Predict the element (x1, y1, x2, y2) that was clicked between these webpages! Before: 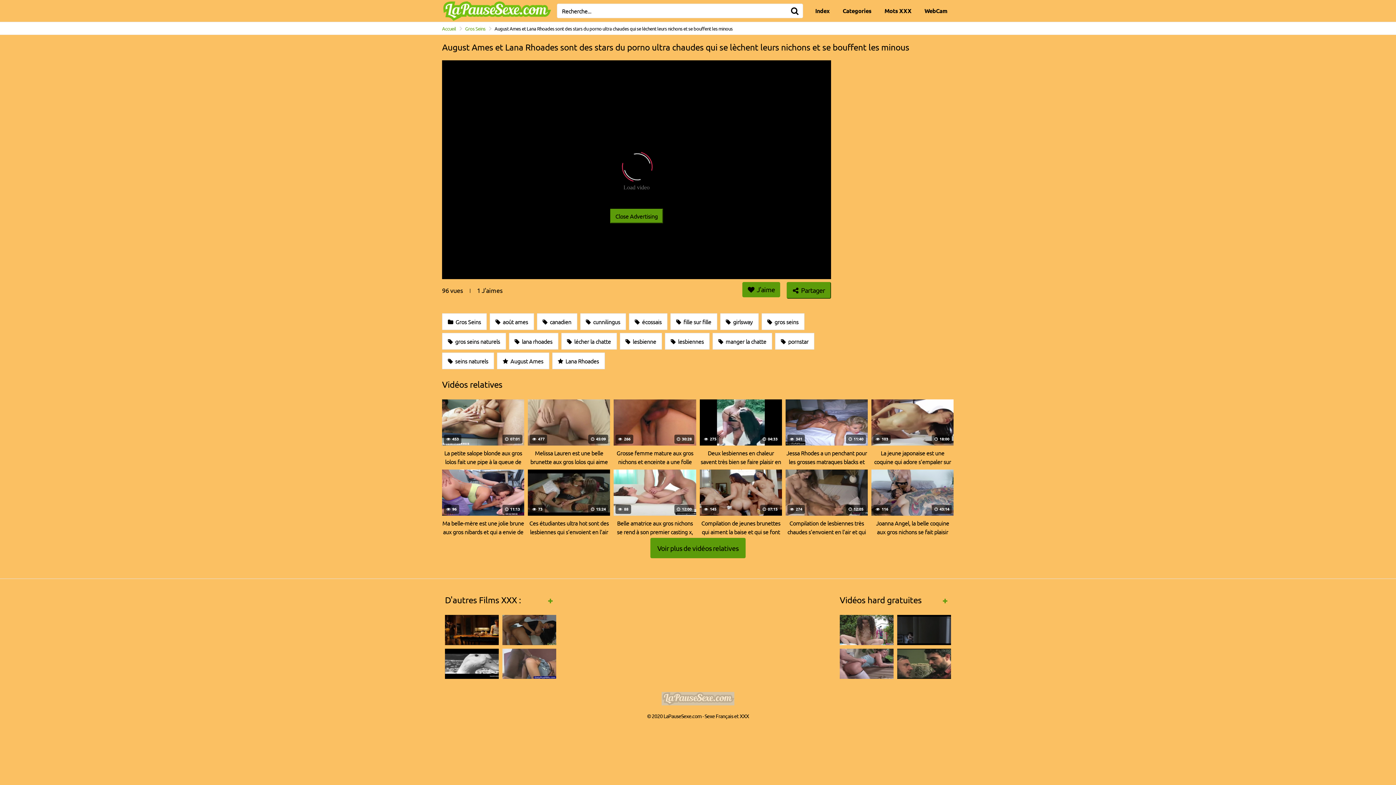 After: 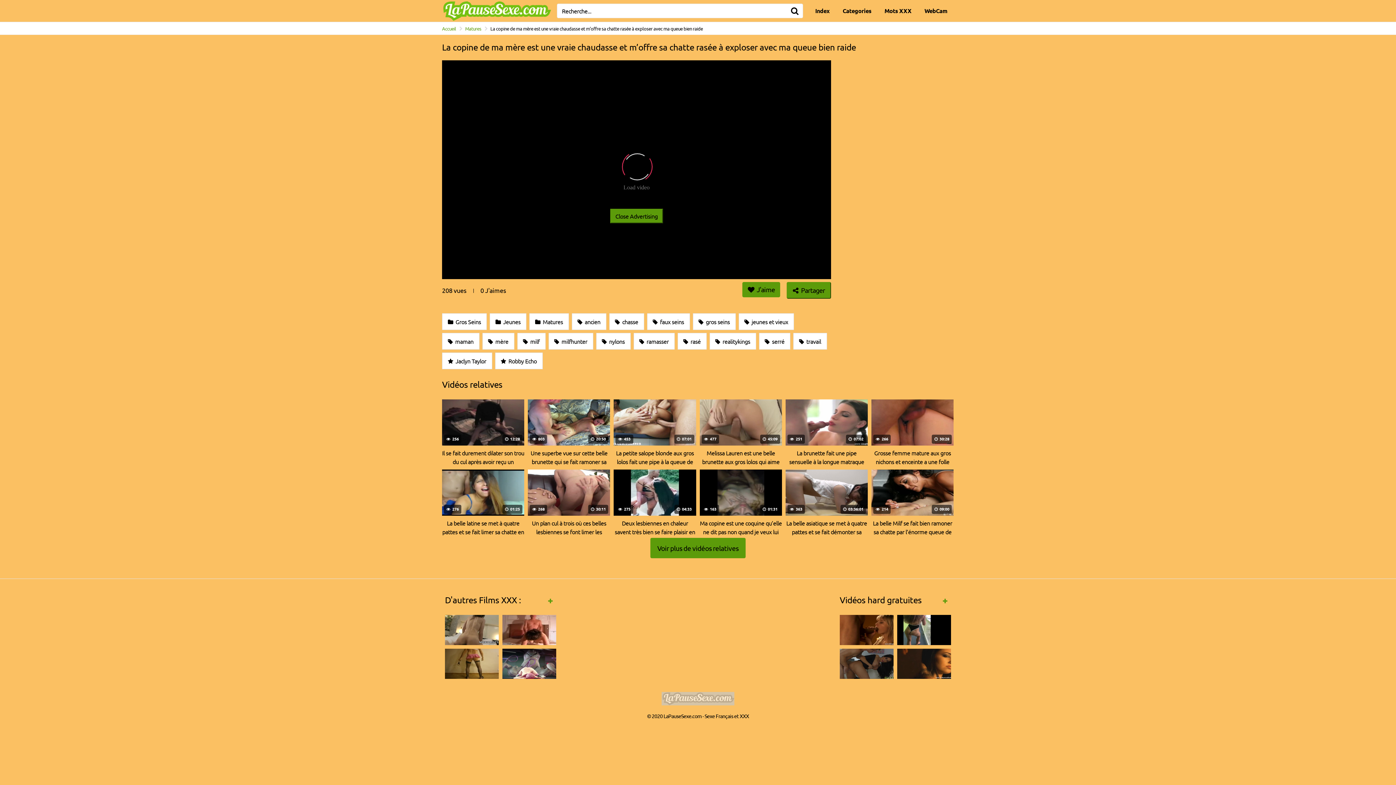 Action: bbox: (502, 615, 556, 645)